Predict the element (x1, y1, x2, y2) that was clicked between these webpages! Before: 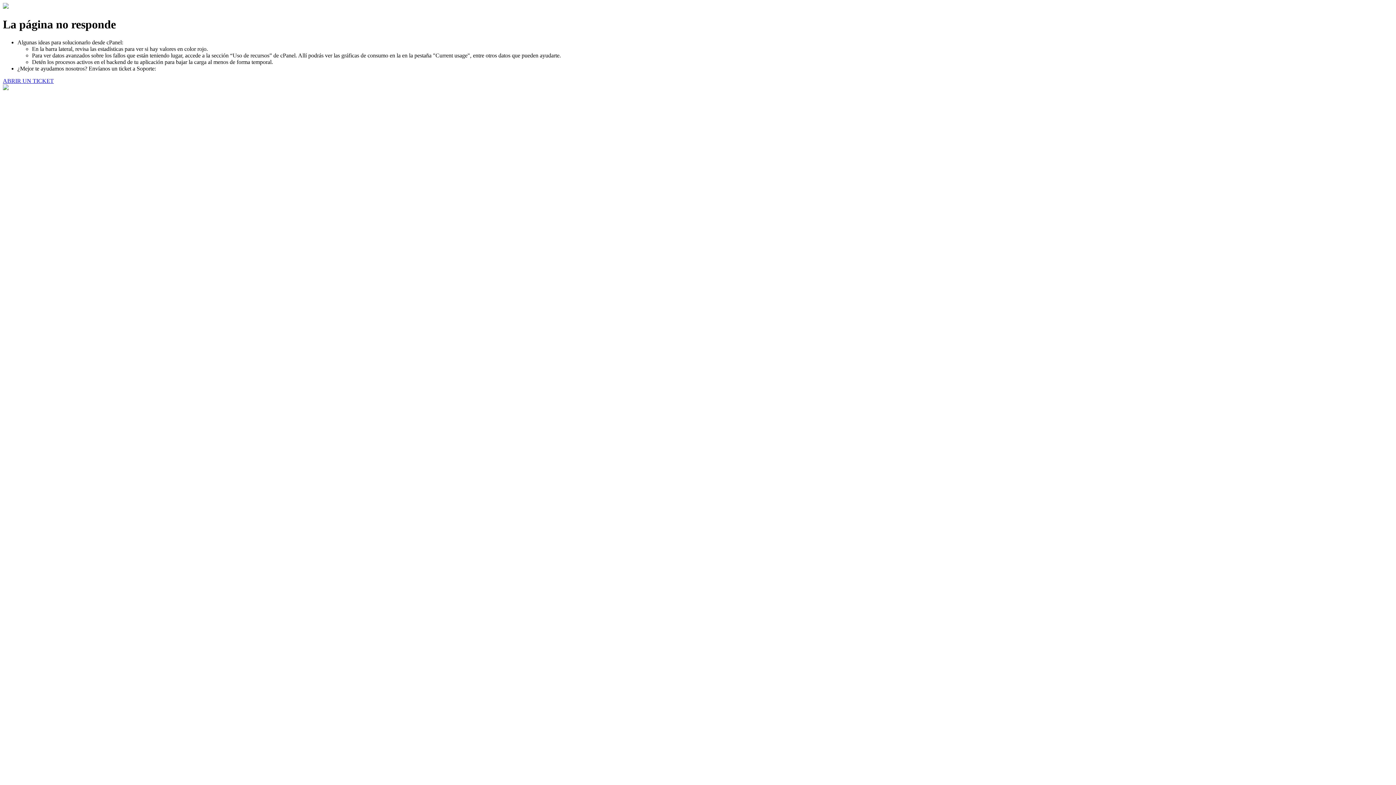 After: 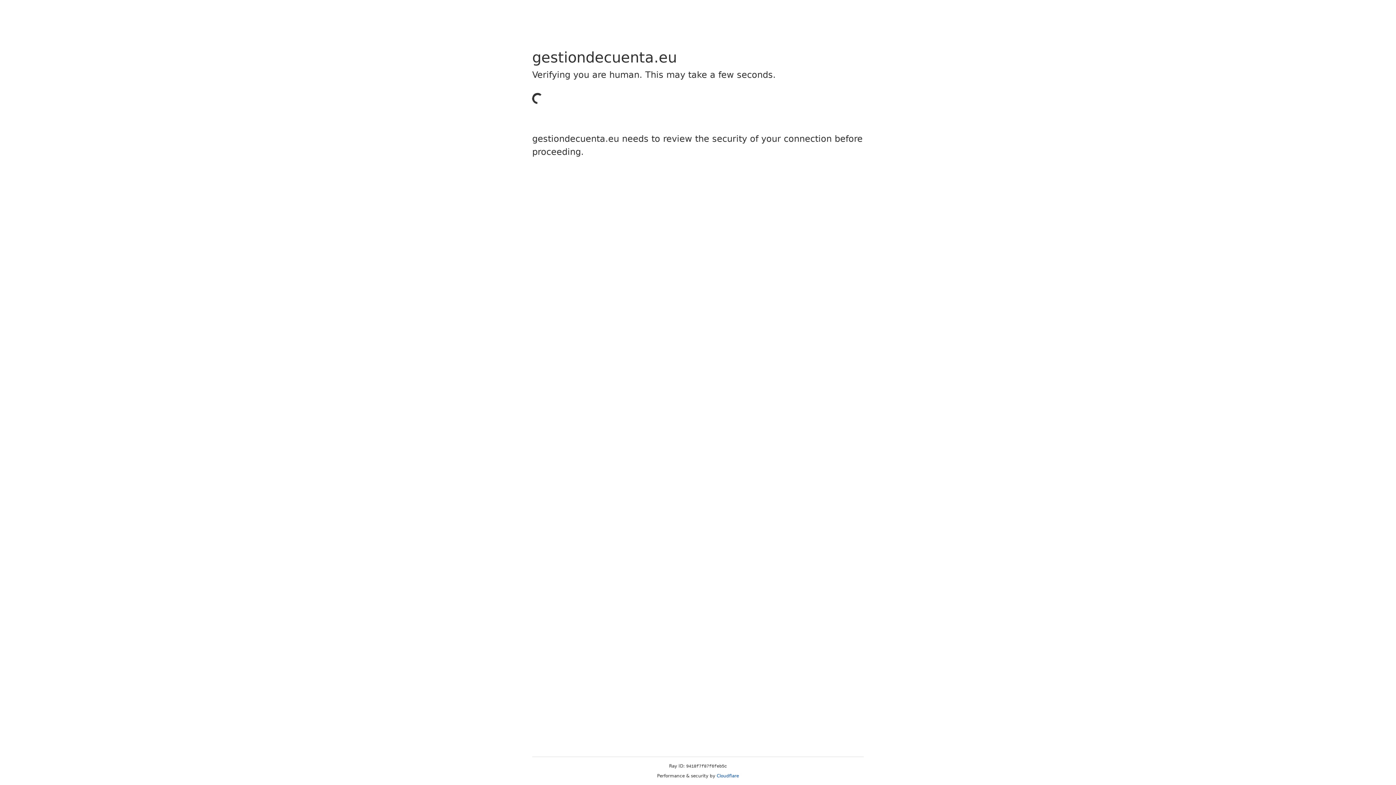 Action: bbox: (2, 77, 53, 83) label: ABRIR UN TICKET